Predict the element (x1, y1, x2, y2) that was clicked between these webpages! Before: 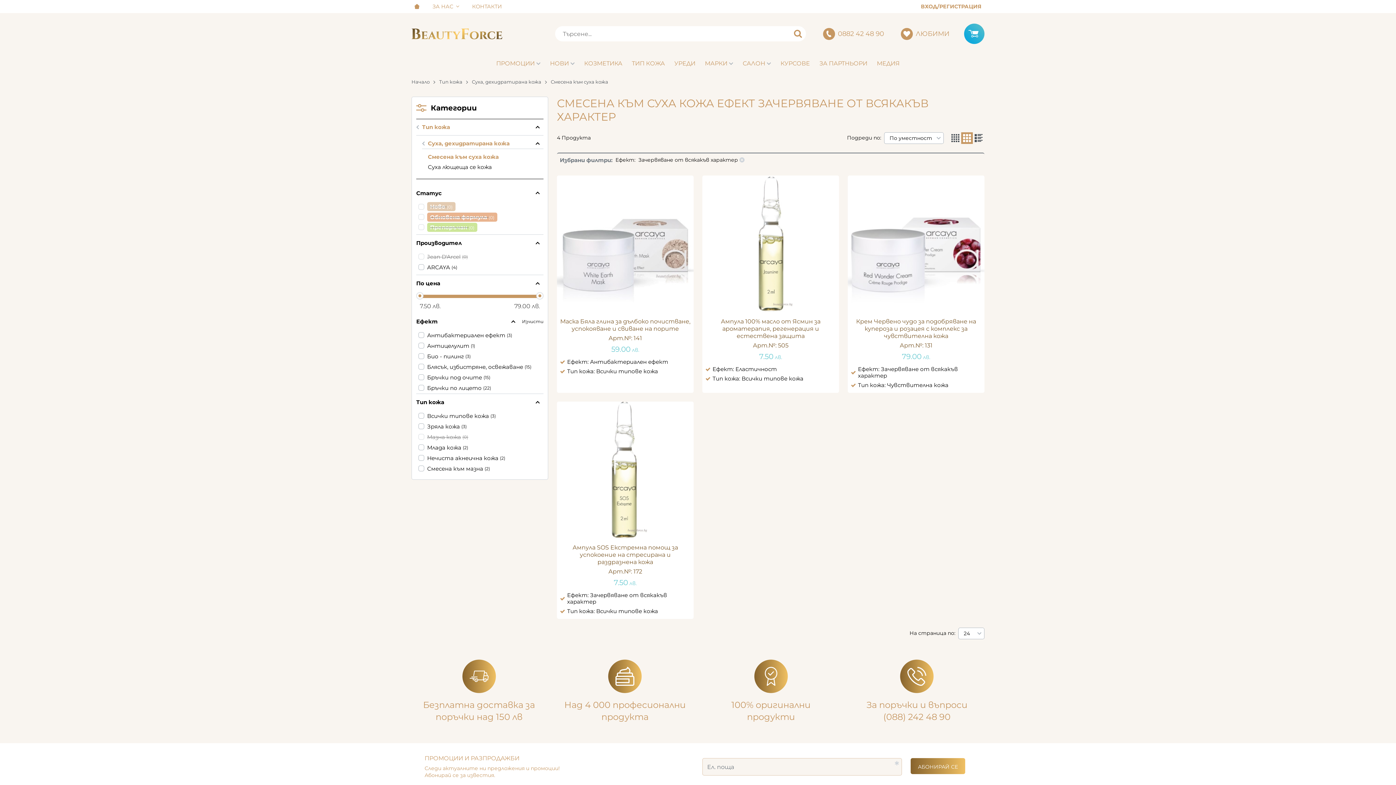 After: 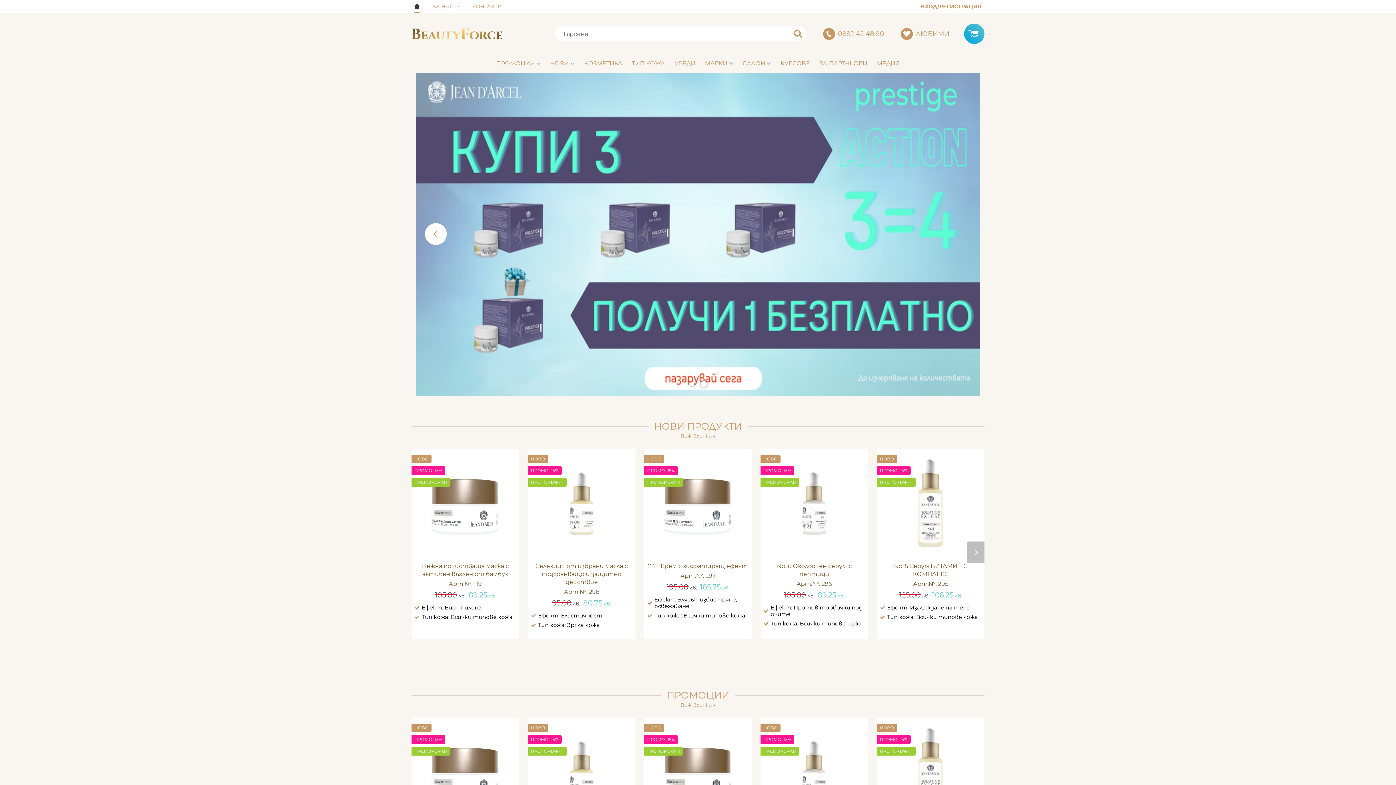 Action: bbox: (411, 0, 422, 13)